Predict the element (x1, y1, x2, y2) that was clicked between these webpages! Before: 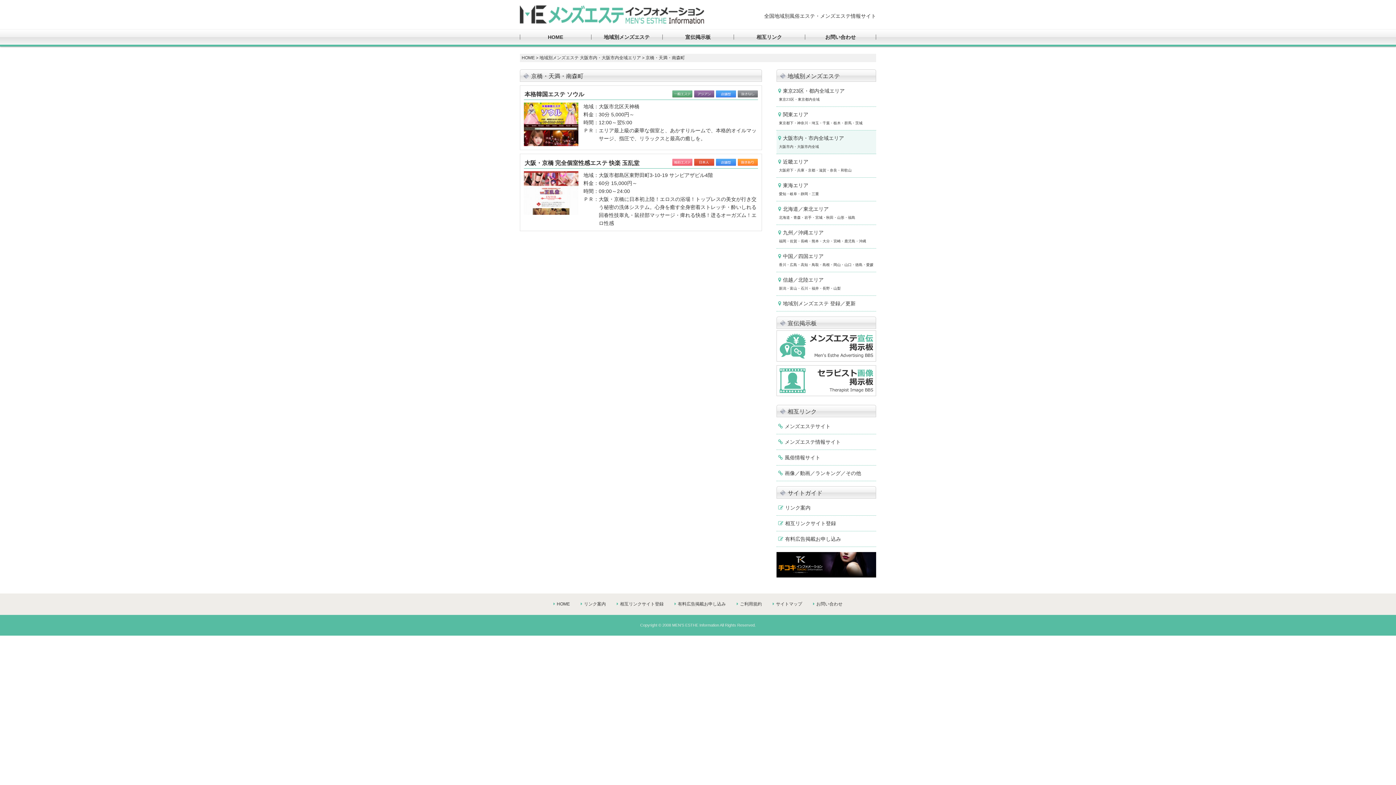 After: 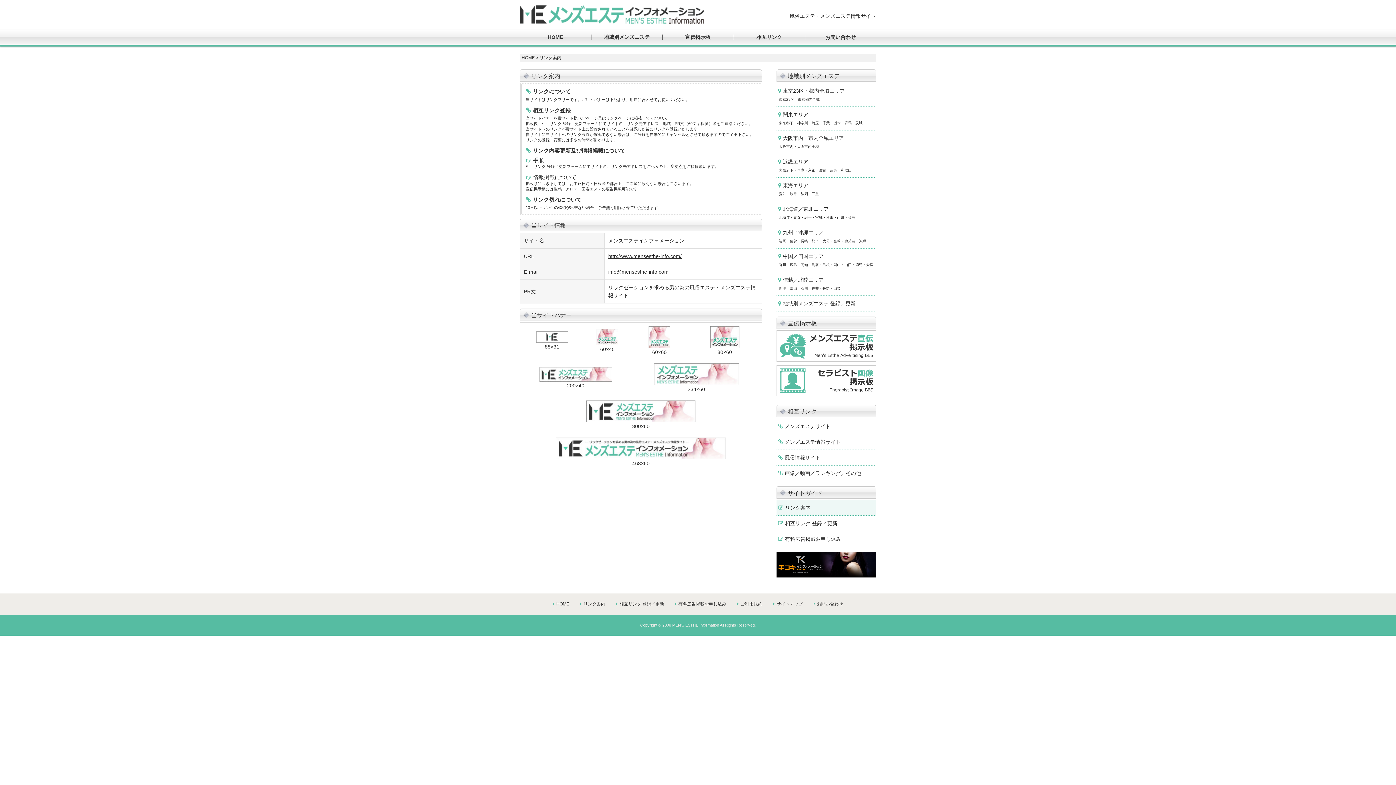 Action: label: リンク案内 bbox: (580, 601, 606, 607)